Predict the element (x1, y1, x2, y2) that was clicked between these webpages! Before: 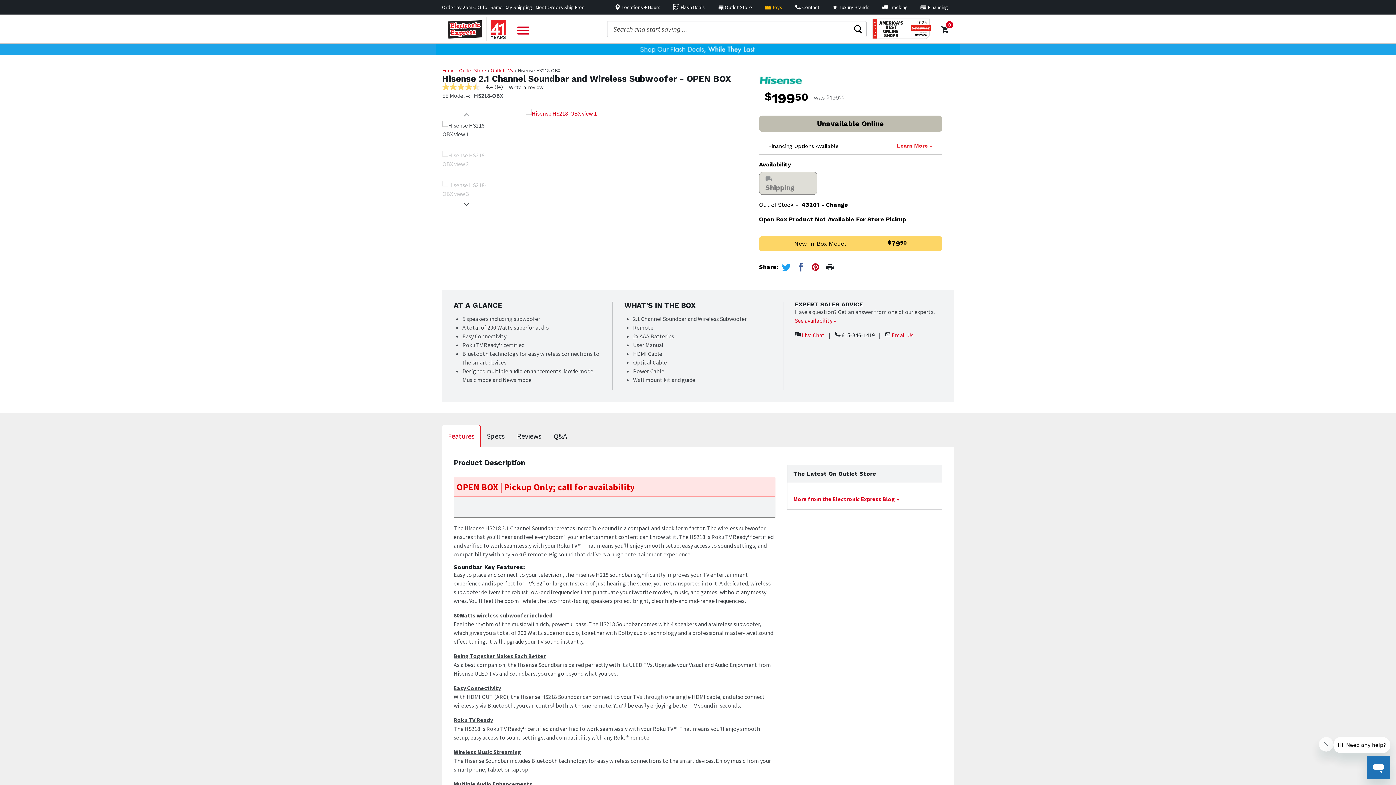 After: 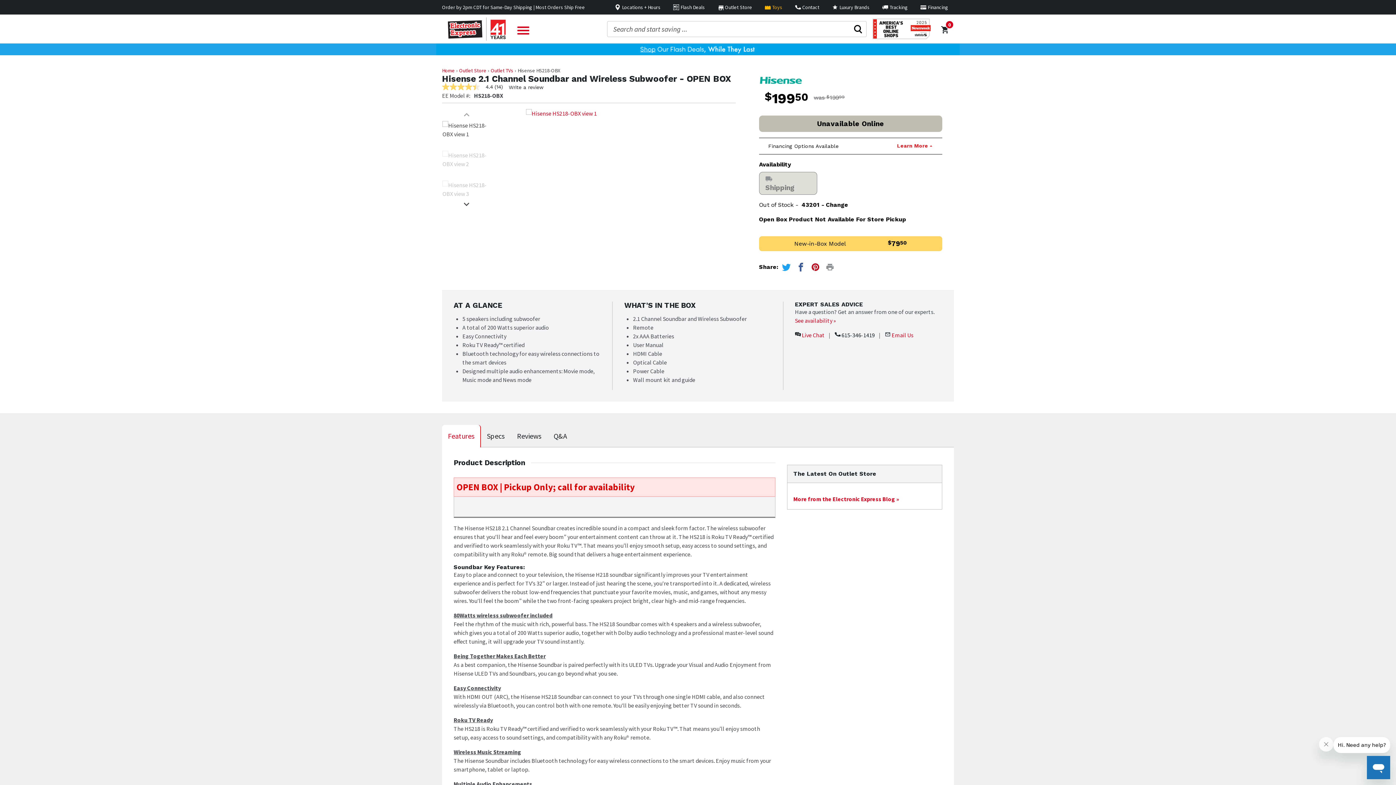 Action: label: Print this page bbox: (825, 263, 834, 272)